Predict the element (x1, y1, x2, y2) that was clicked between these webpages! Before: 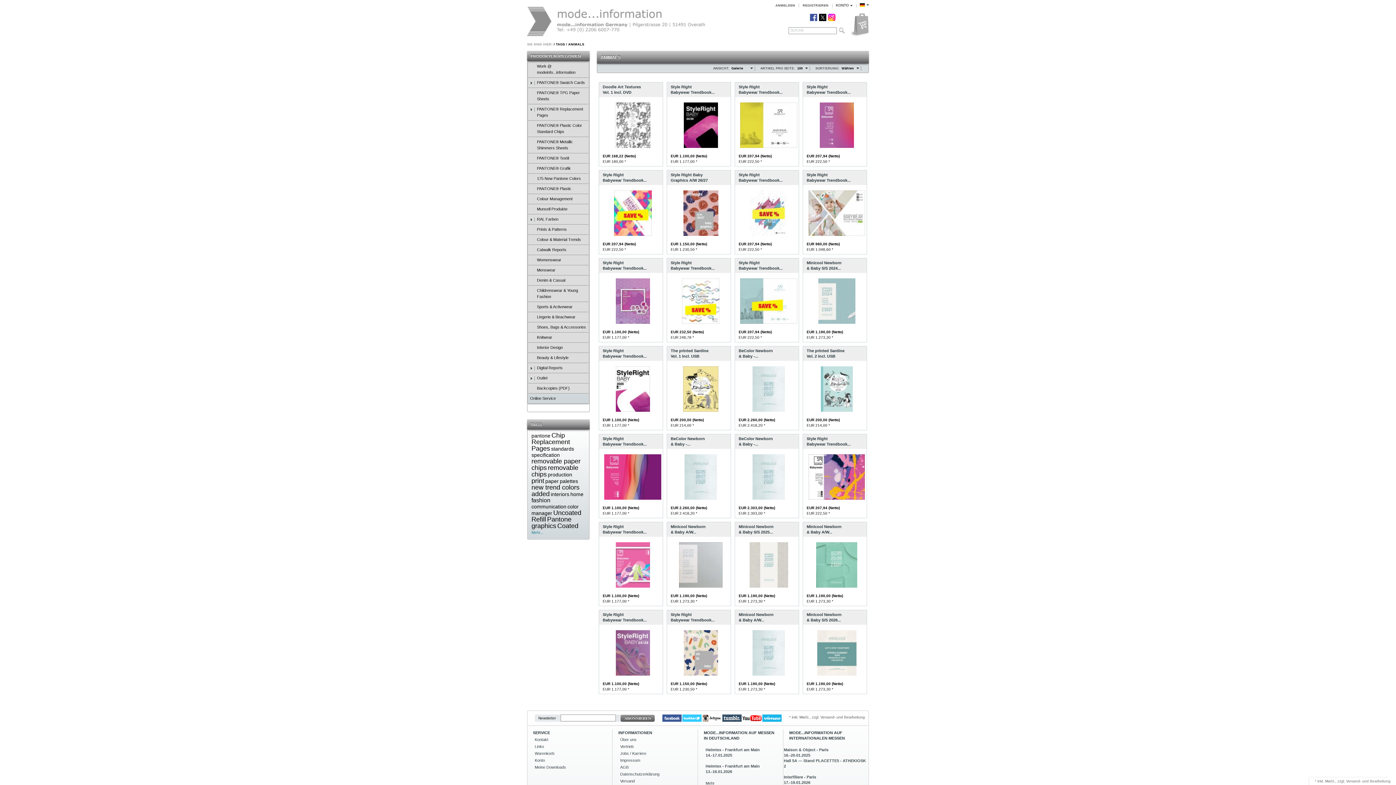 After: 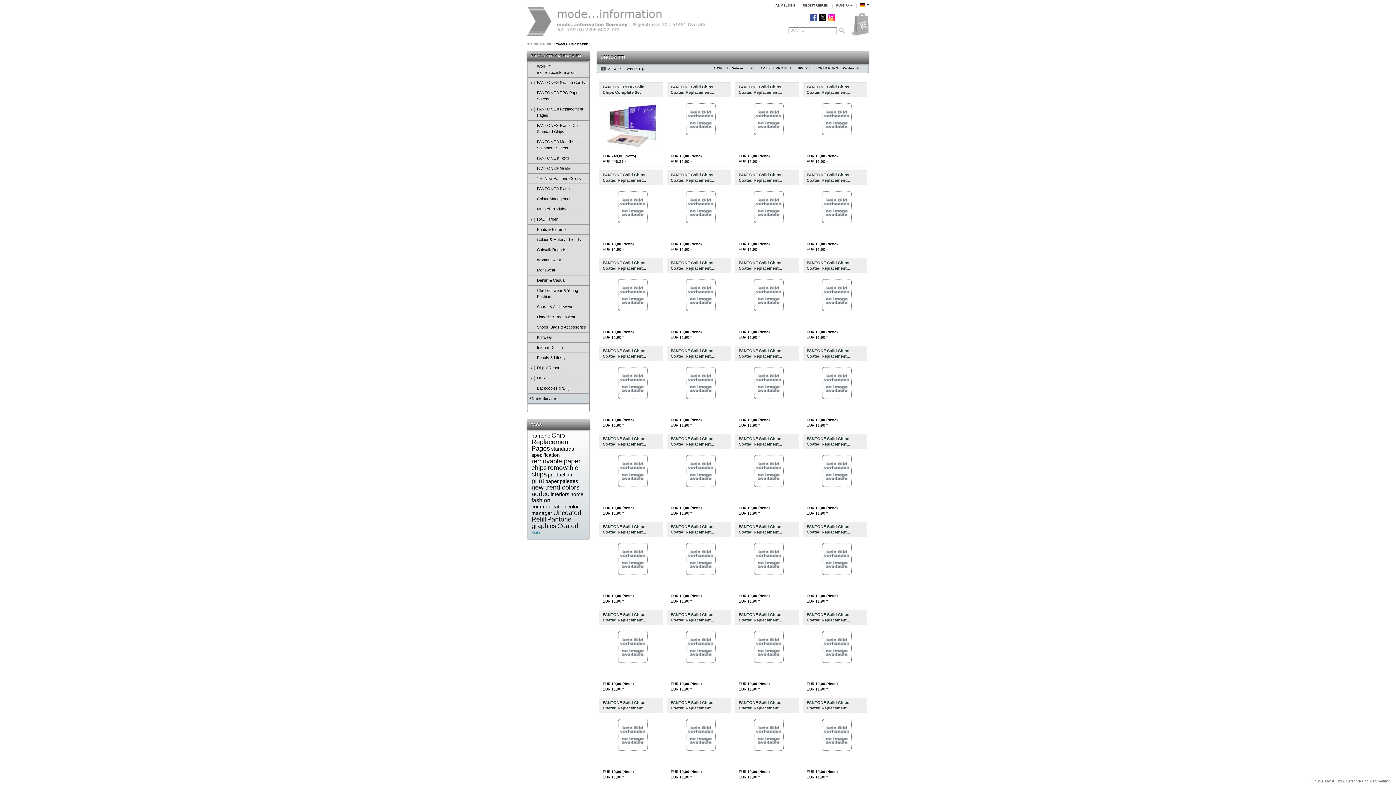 Action: label: Uncoated bbox: (553, 509, 581, 516)